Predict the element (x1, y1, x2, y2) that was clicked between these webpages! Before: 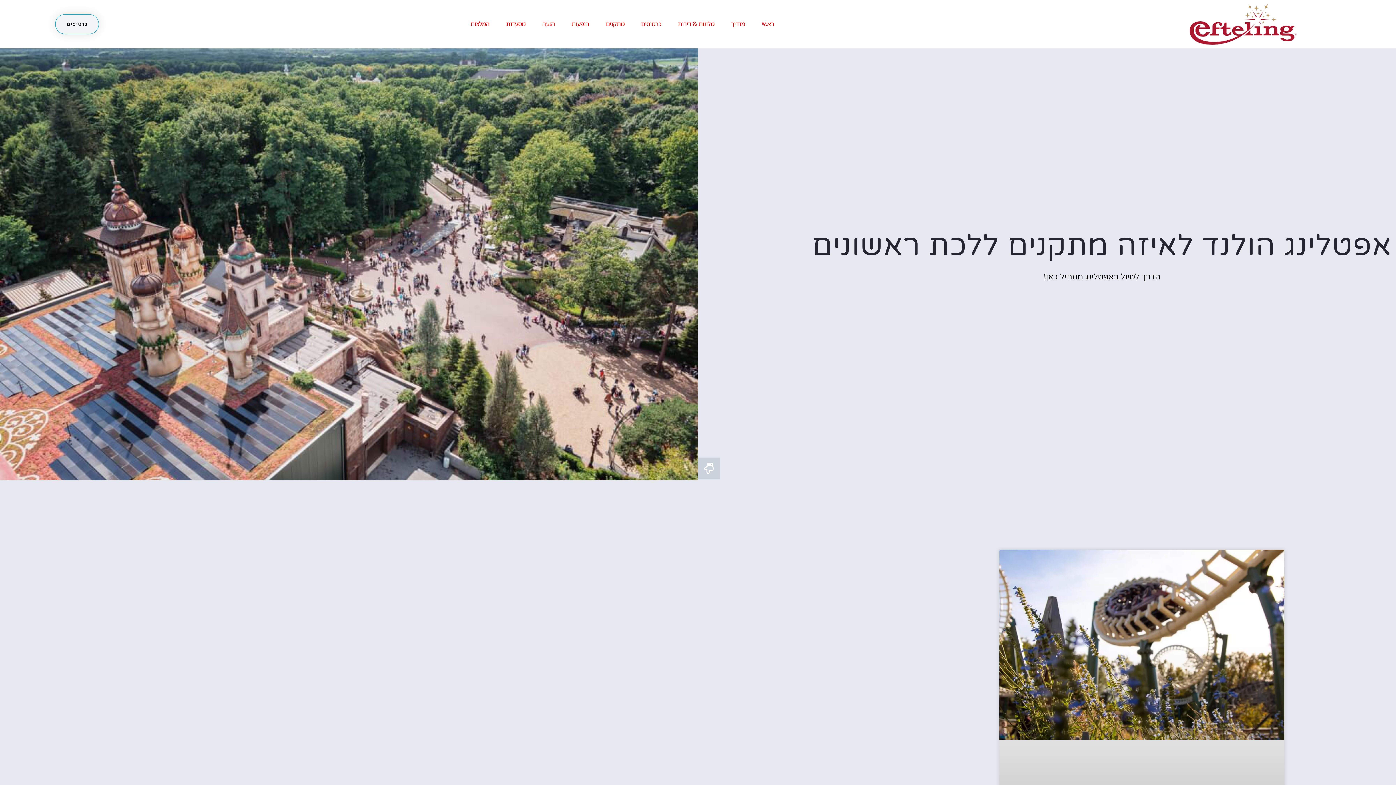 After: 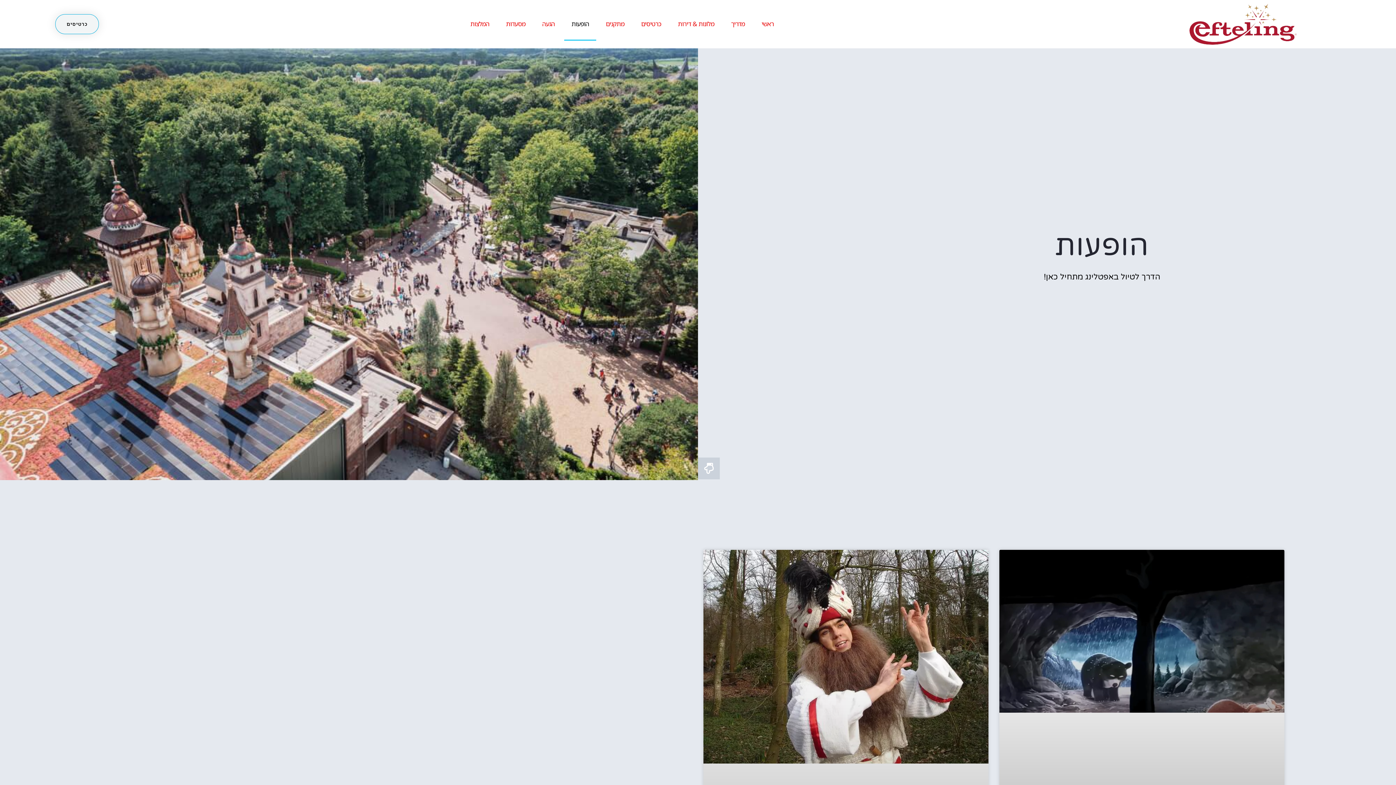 Action: label: הופעות bbox: (564, 7, 596, 40)